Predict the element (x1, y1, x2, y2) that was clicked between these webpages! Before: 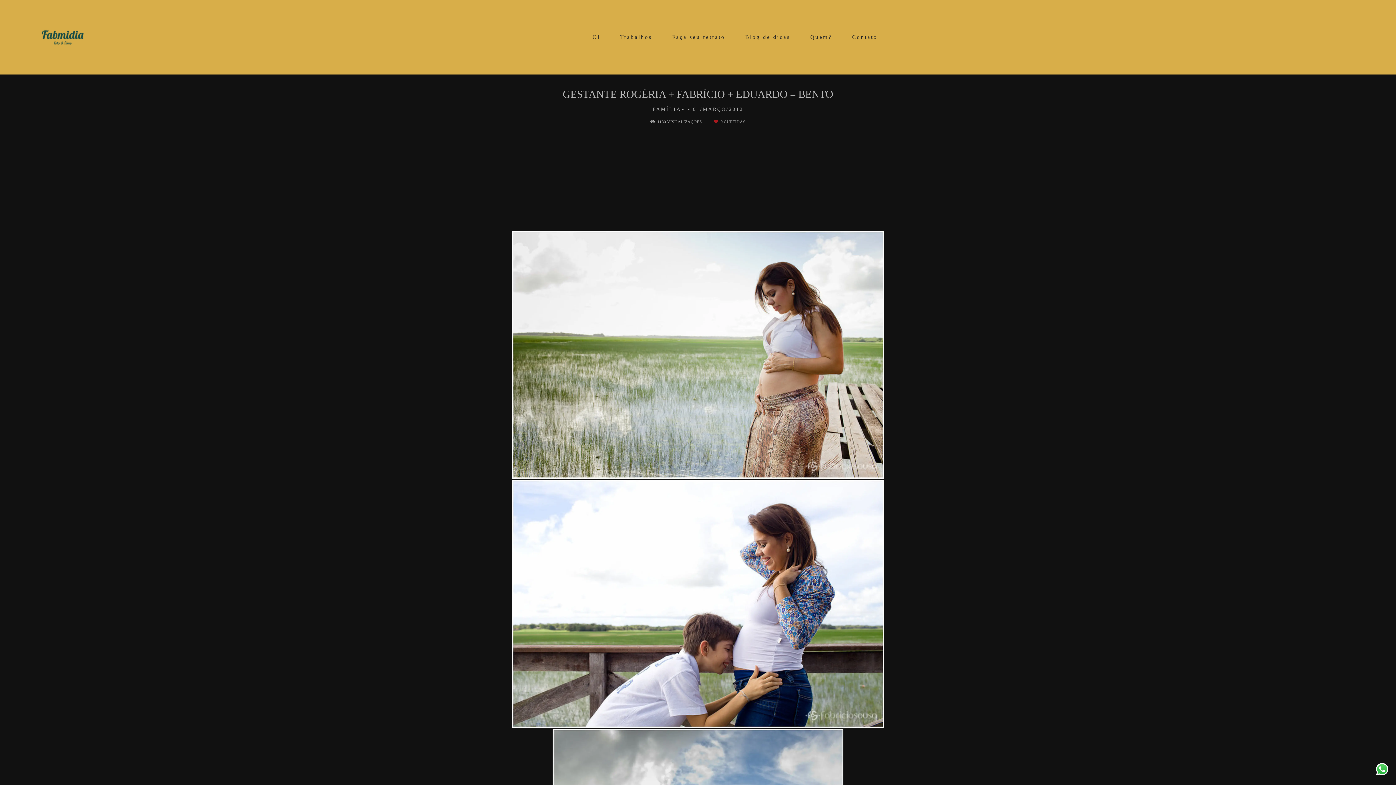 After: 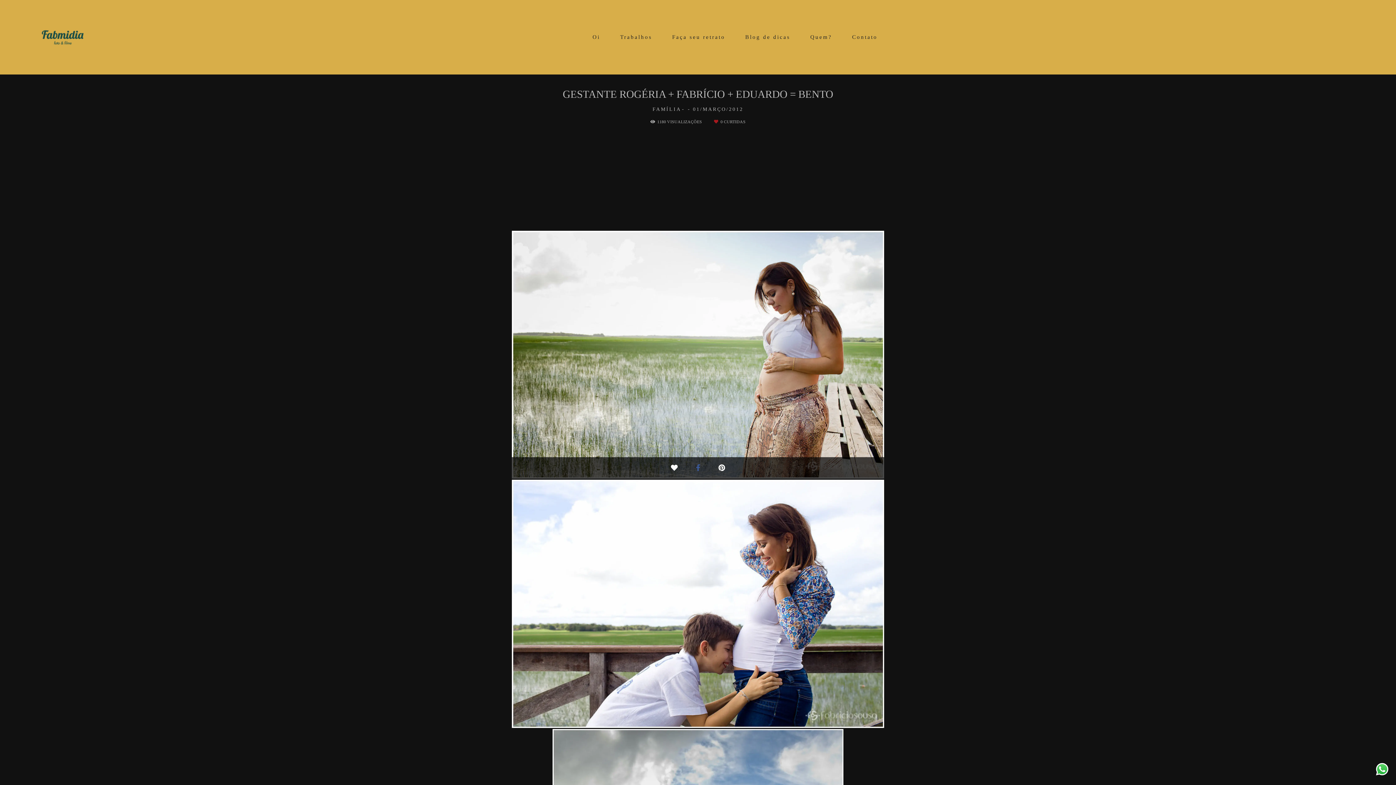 Action: bbox: (692, 461, 704, 475)